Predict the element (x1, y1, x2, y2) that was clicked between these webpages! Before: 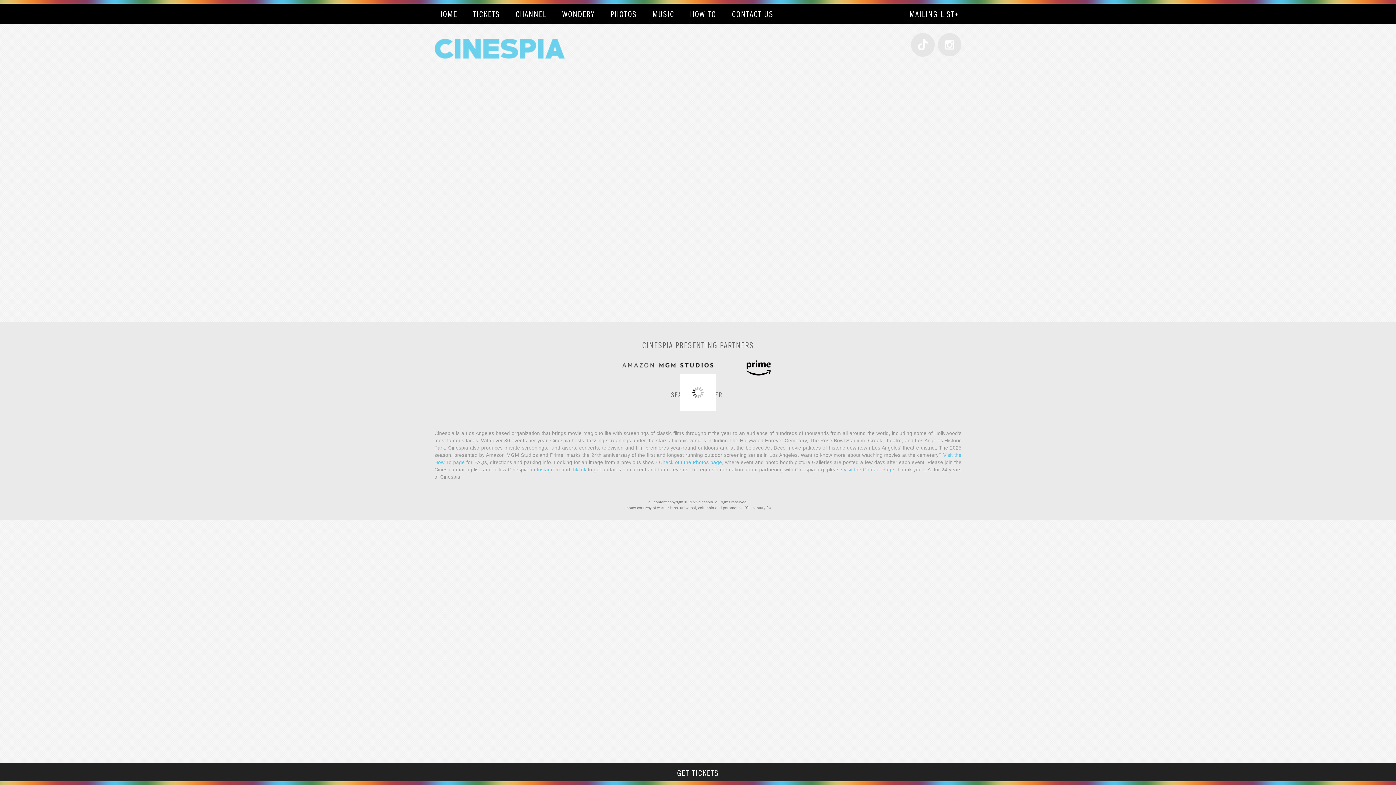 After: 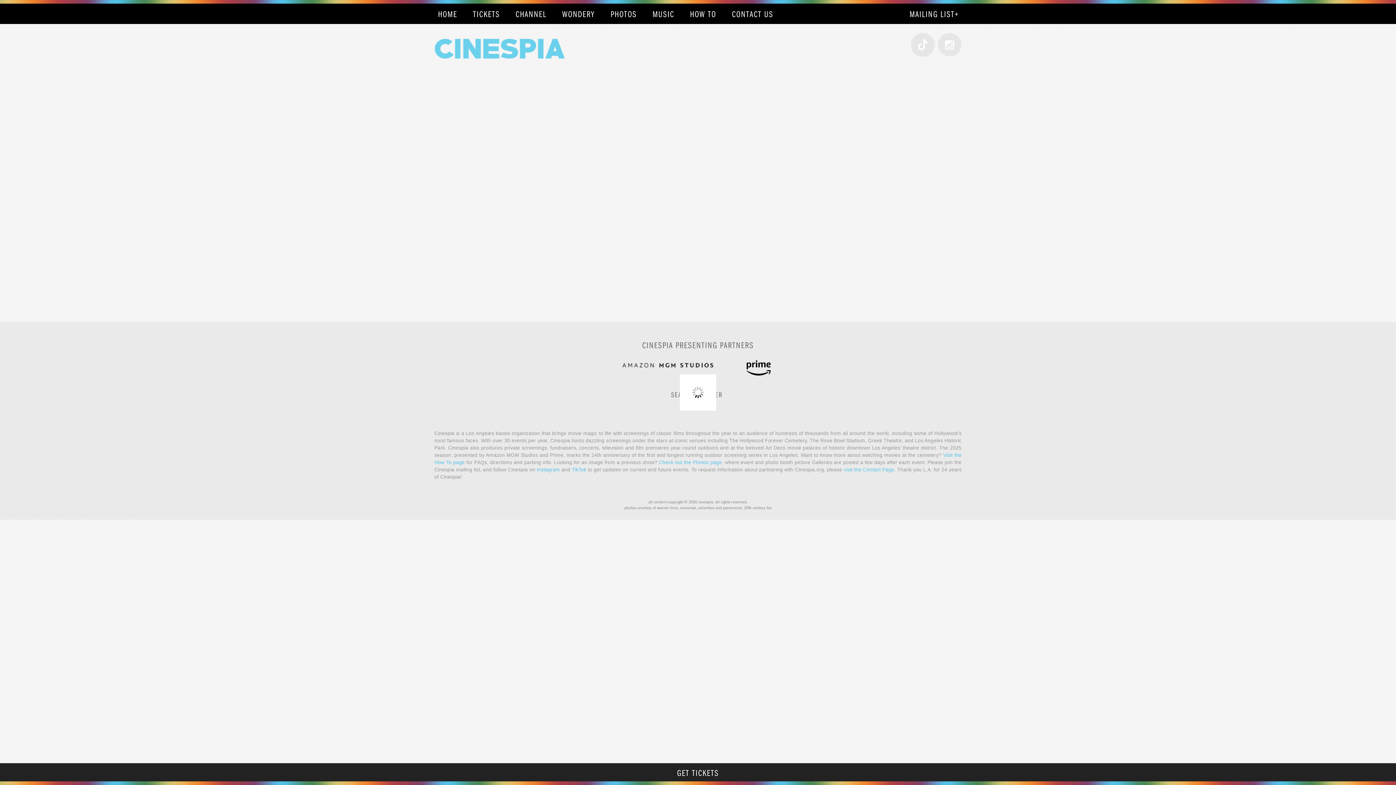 Action: bbox: (607, 354, 728, 382)